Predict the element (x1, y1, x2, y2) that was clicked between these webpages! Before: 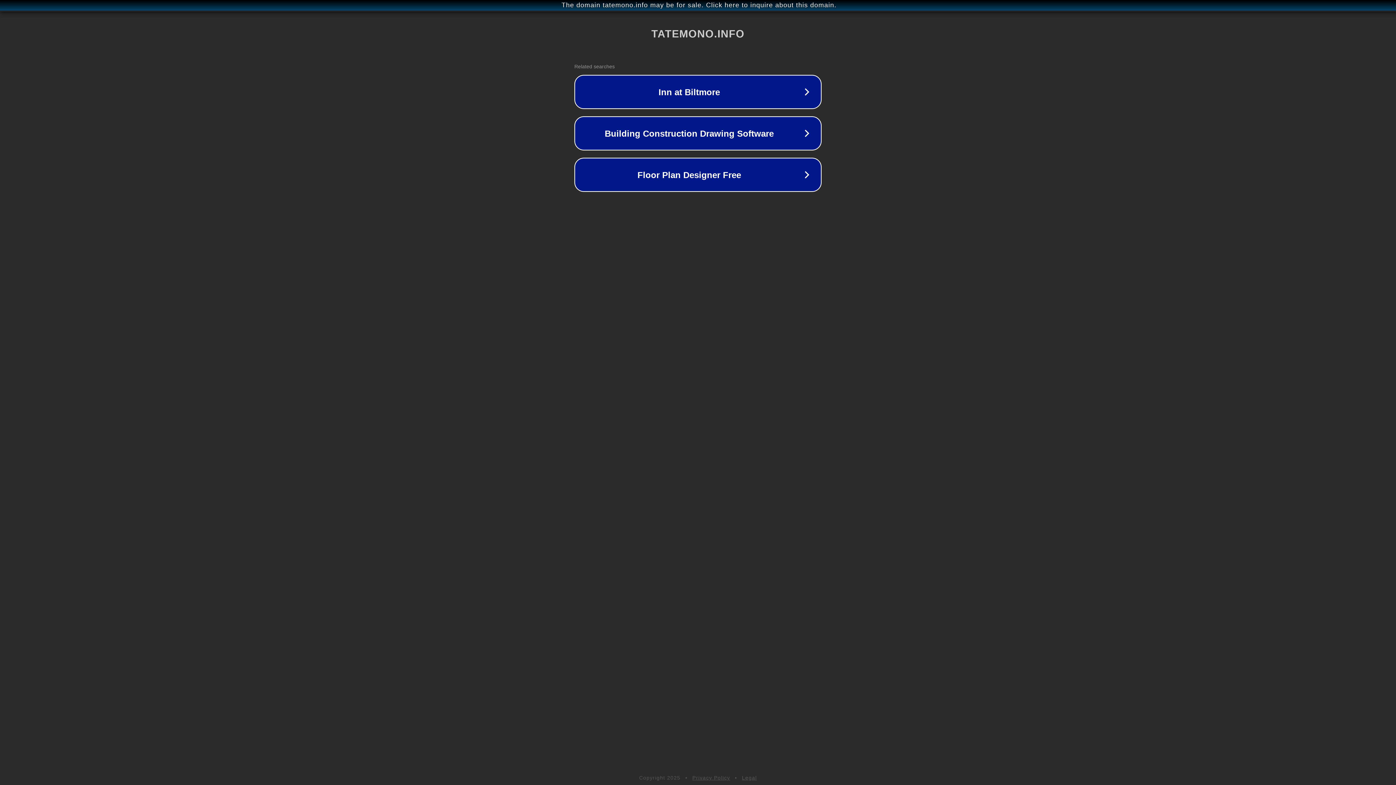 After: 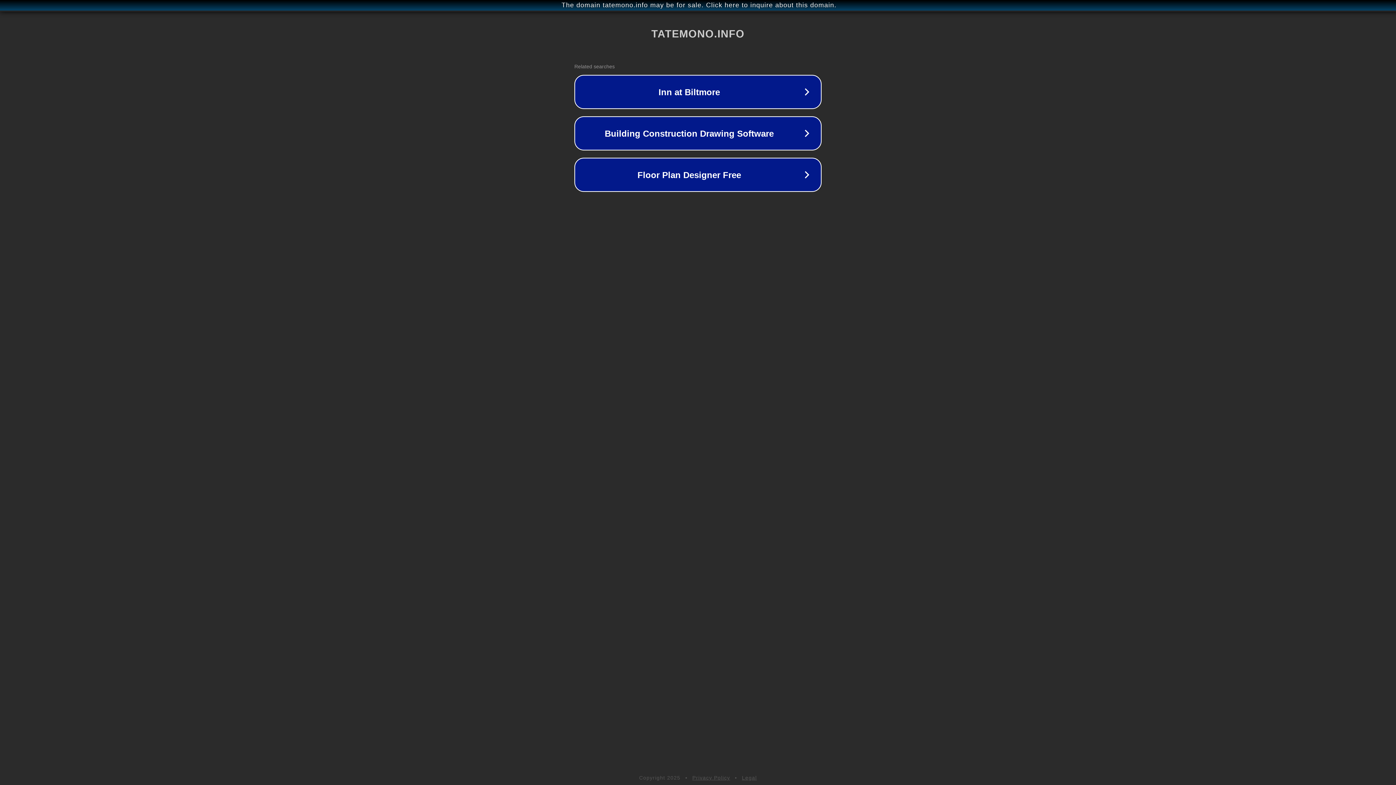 Action: bbox: (742, 775, 757, 781) label: Legal